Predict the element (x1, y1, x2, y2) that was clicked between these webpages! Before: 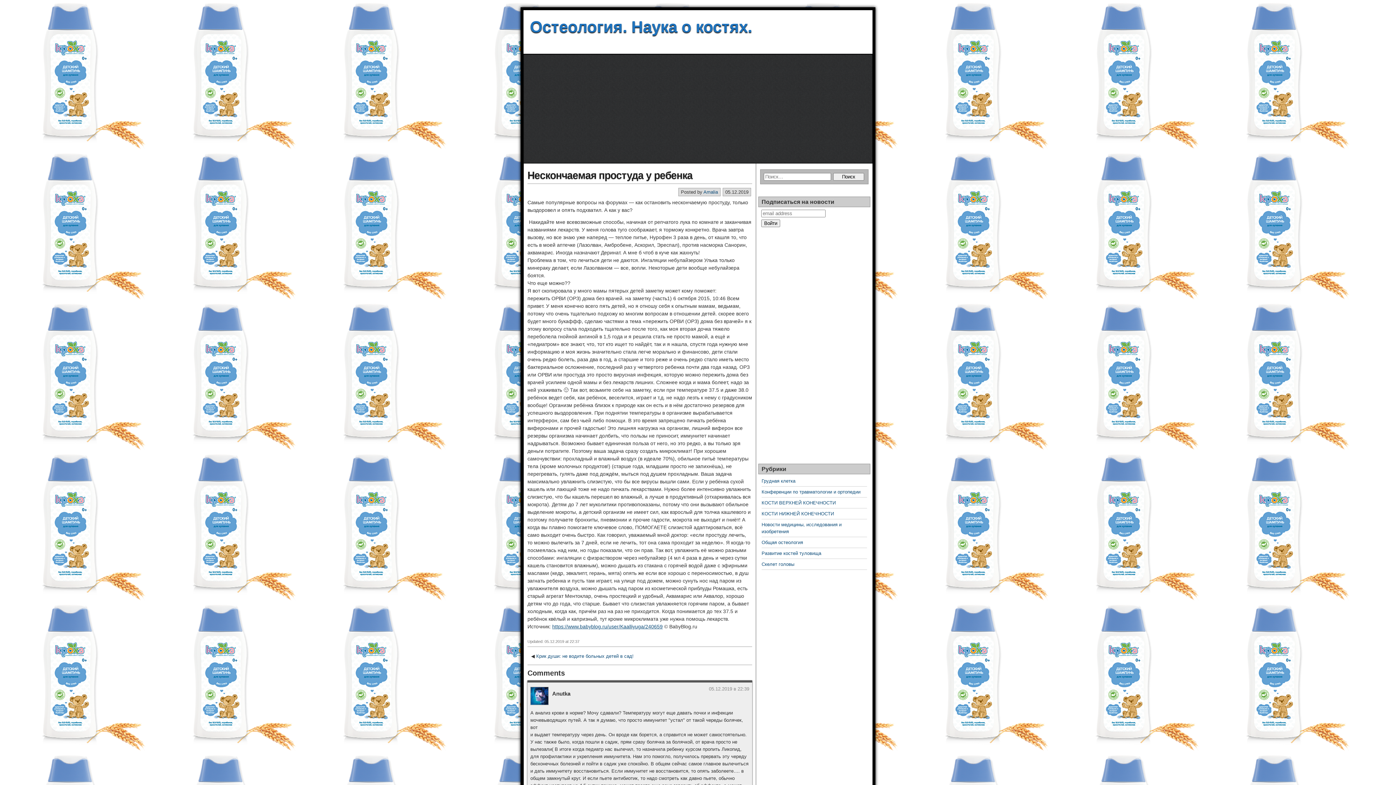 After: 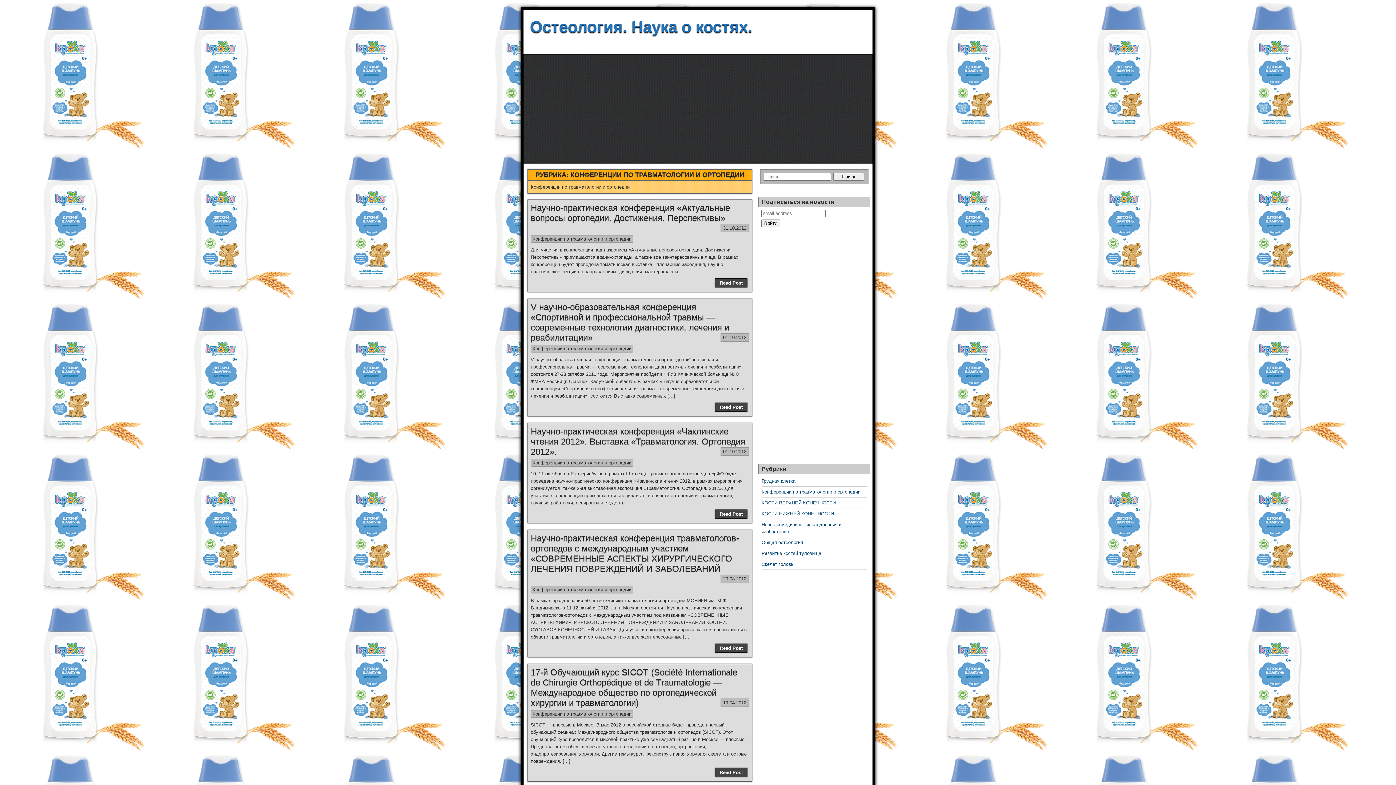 Action: label: Конференции по травматологии и ортопедии bbox: (761, 489, 860, 494)